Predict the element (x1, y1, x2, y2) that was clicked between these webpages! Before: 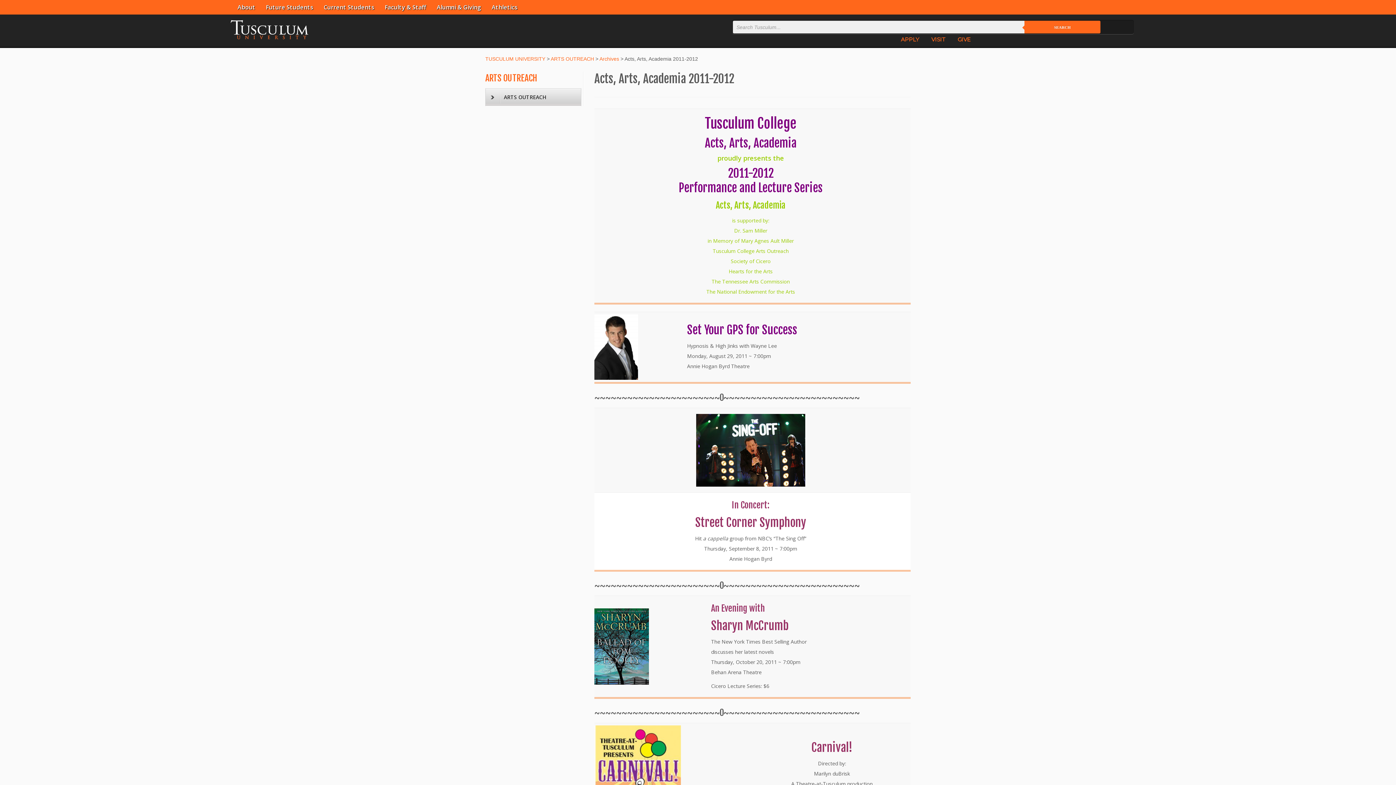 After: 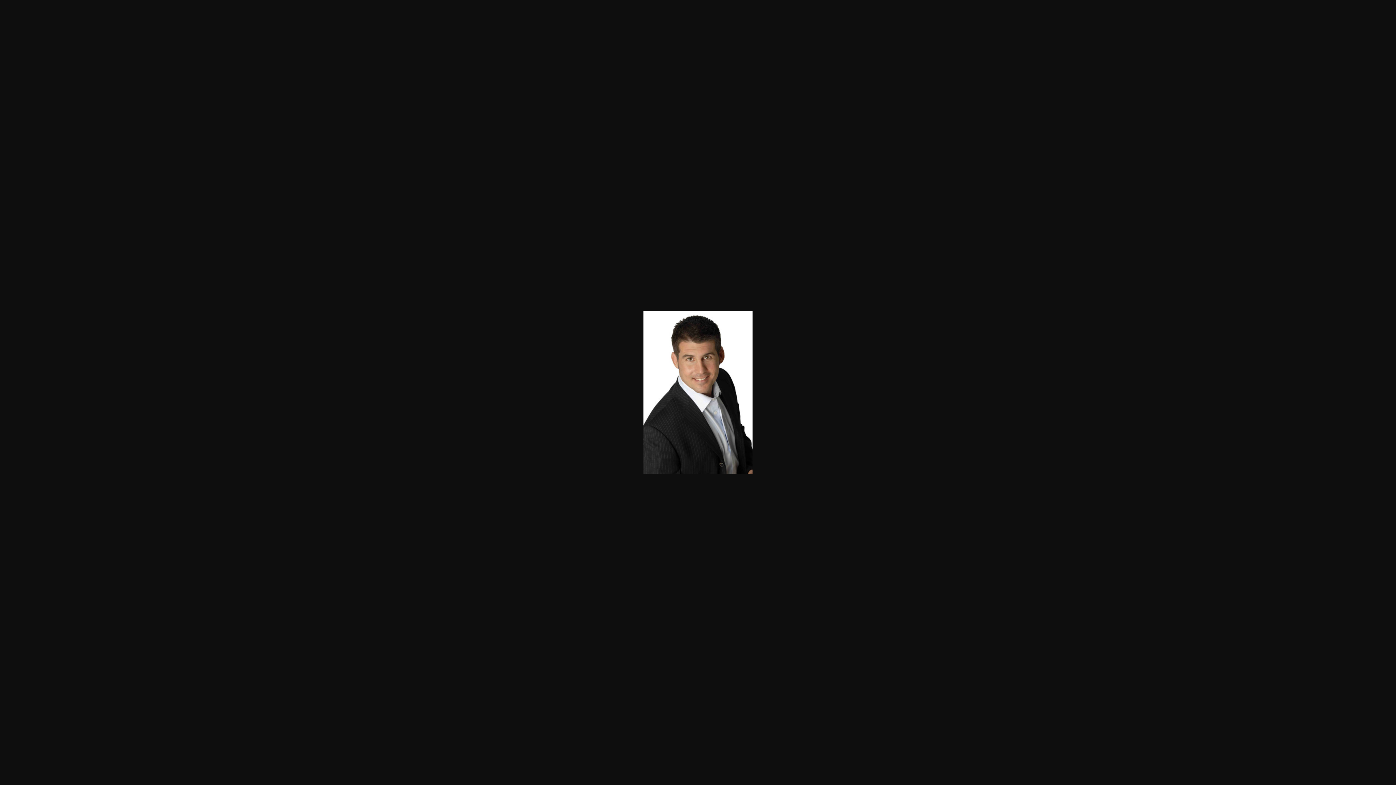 Action: bbox: (594, 343, 638, 350)